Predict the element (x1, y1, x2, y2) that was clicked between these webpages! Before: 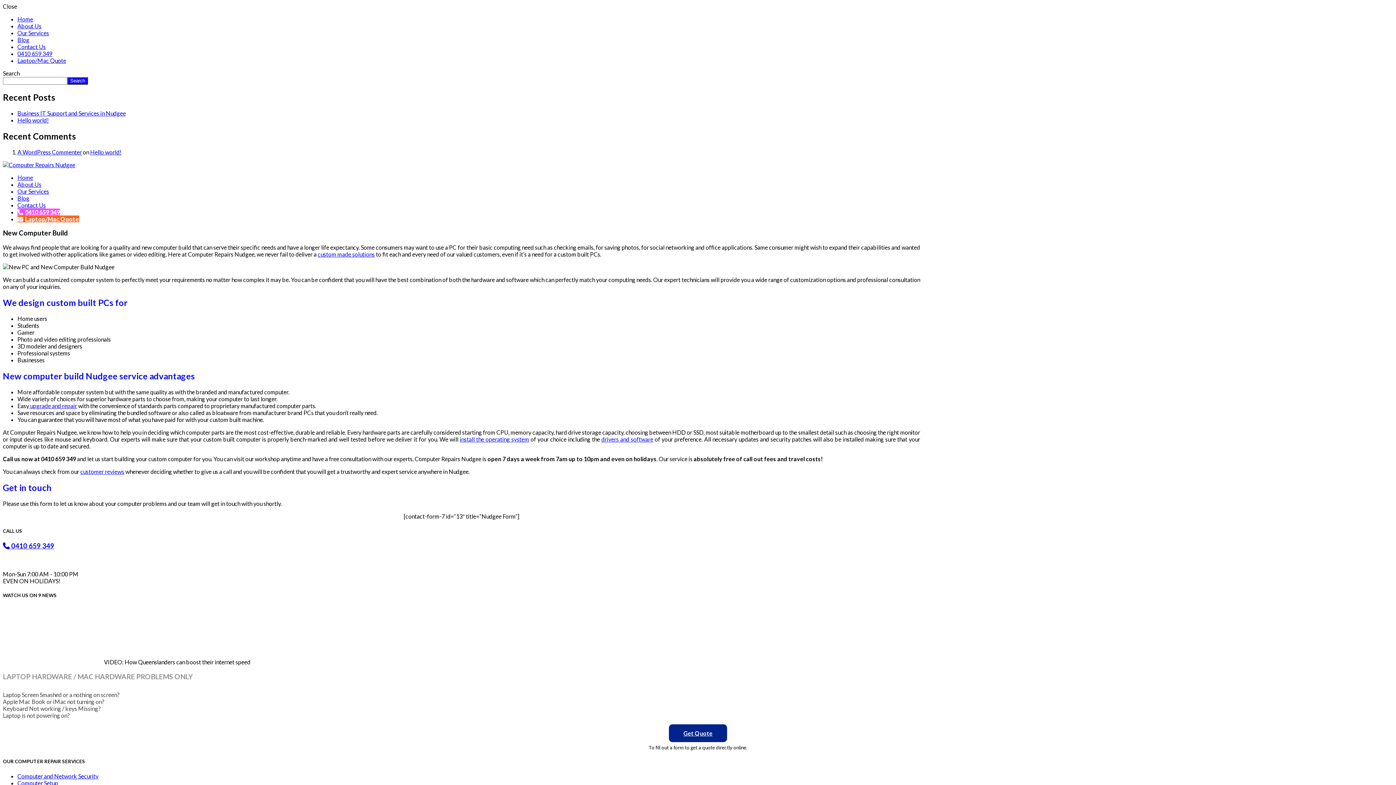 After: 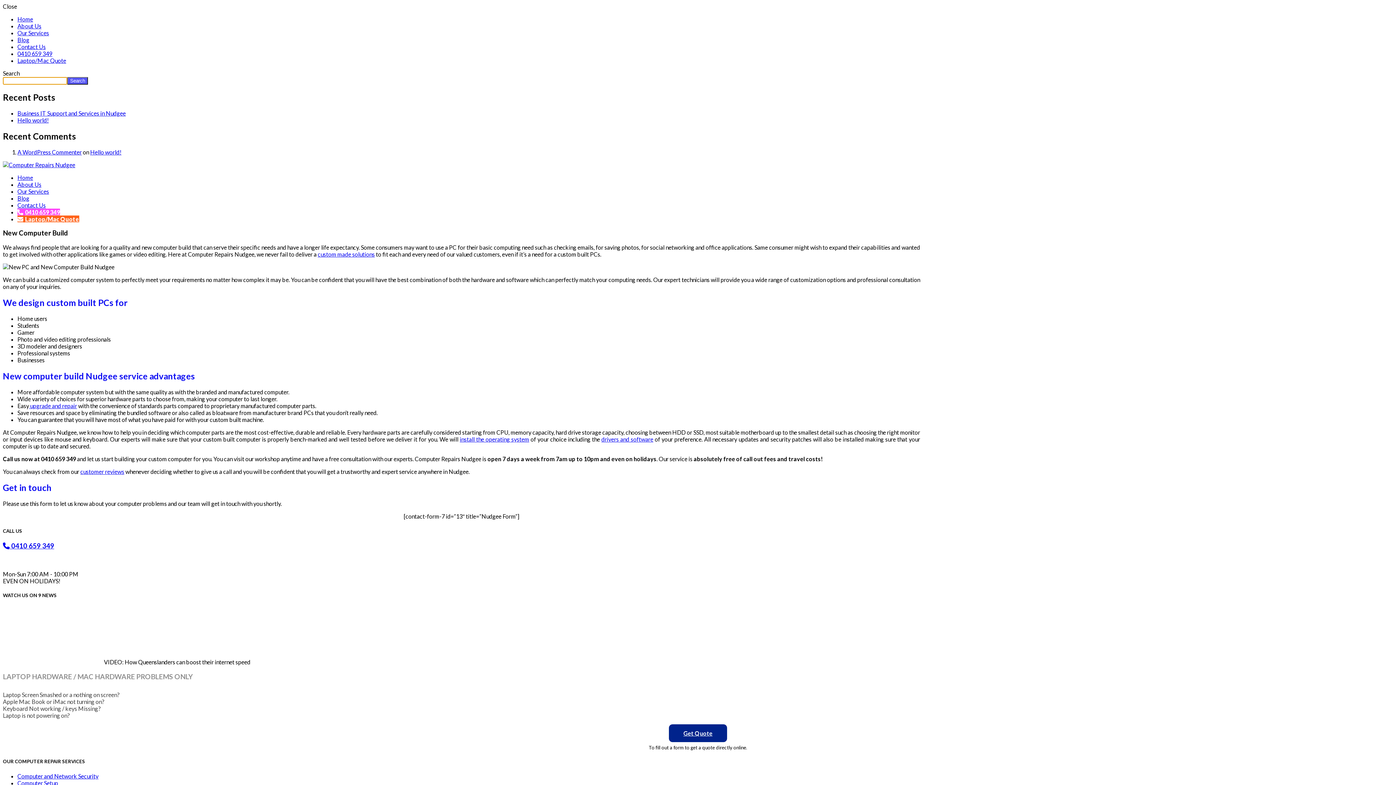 Action: label: Search bbox: (67, 77, 88, 84)